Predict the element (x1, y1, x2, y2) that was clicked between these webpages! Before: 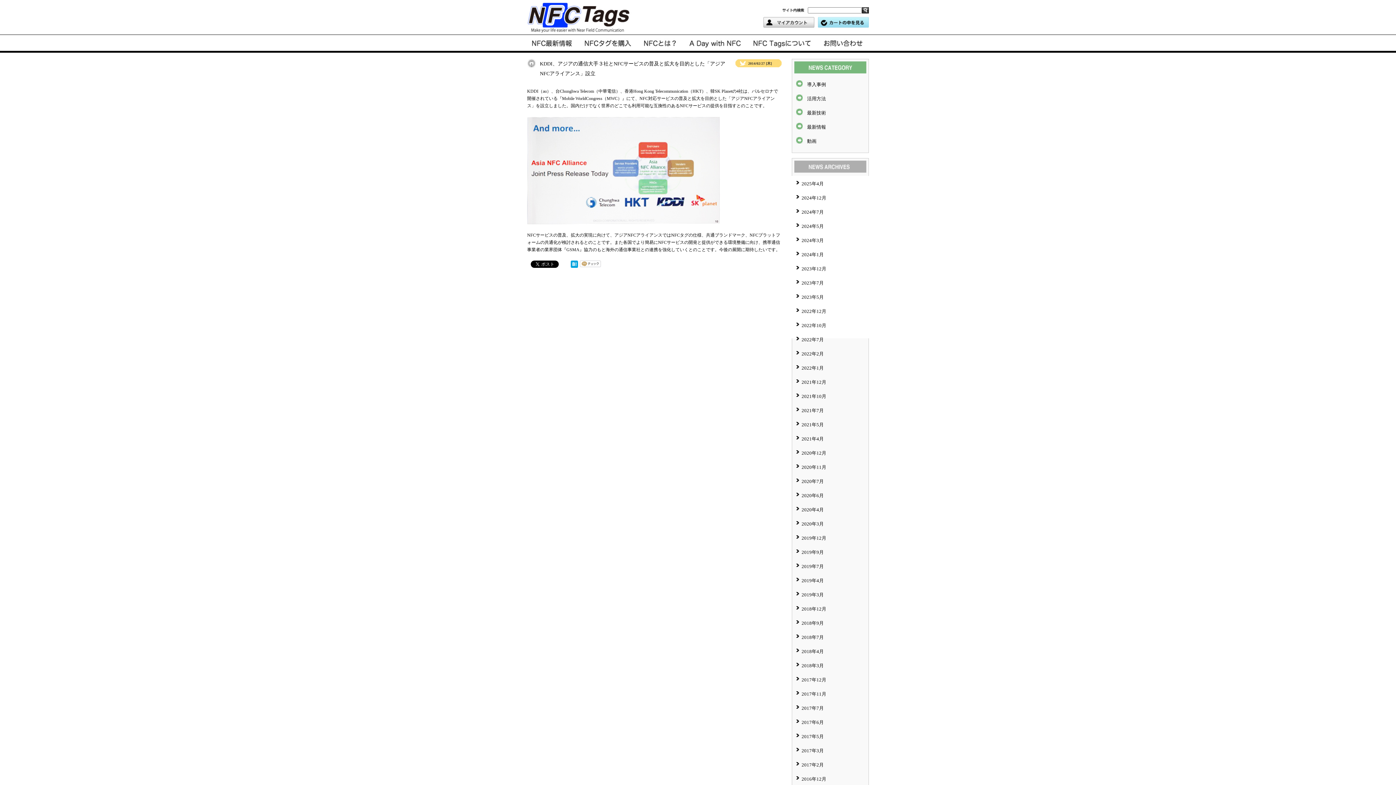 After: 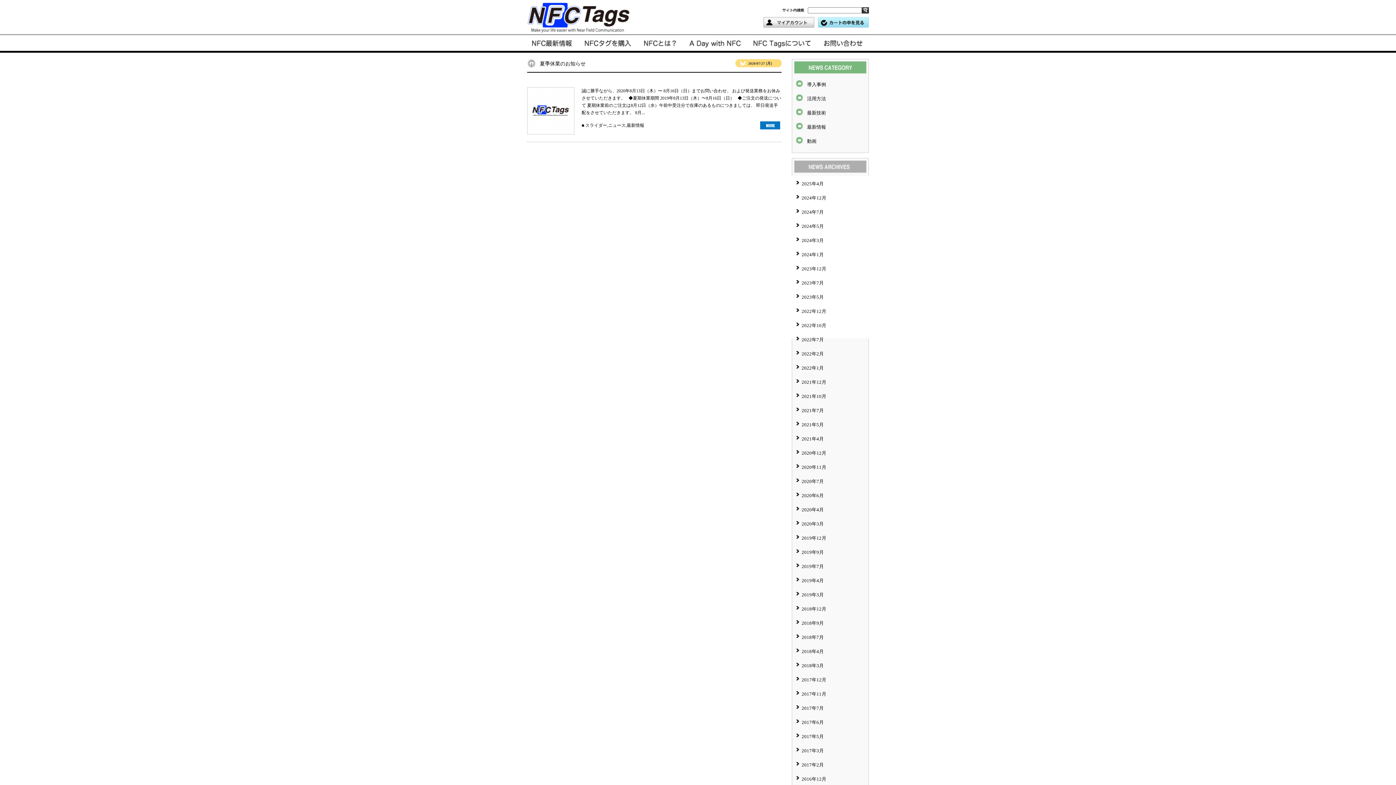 Action: label: 2020年7月 bbox: (801, 478, 824, 484)